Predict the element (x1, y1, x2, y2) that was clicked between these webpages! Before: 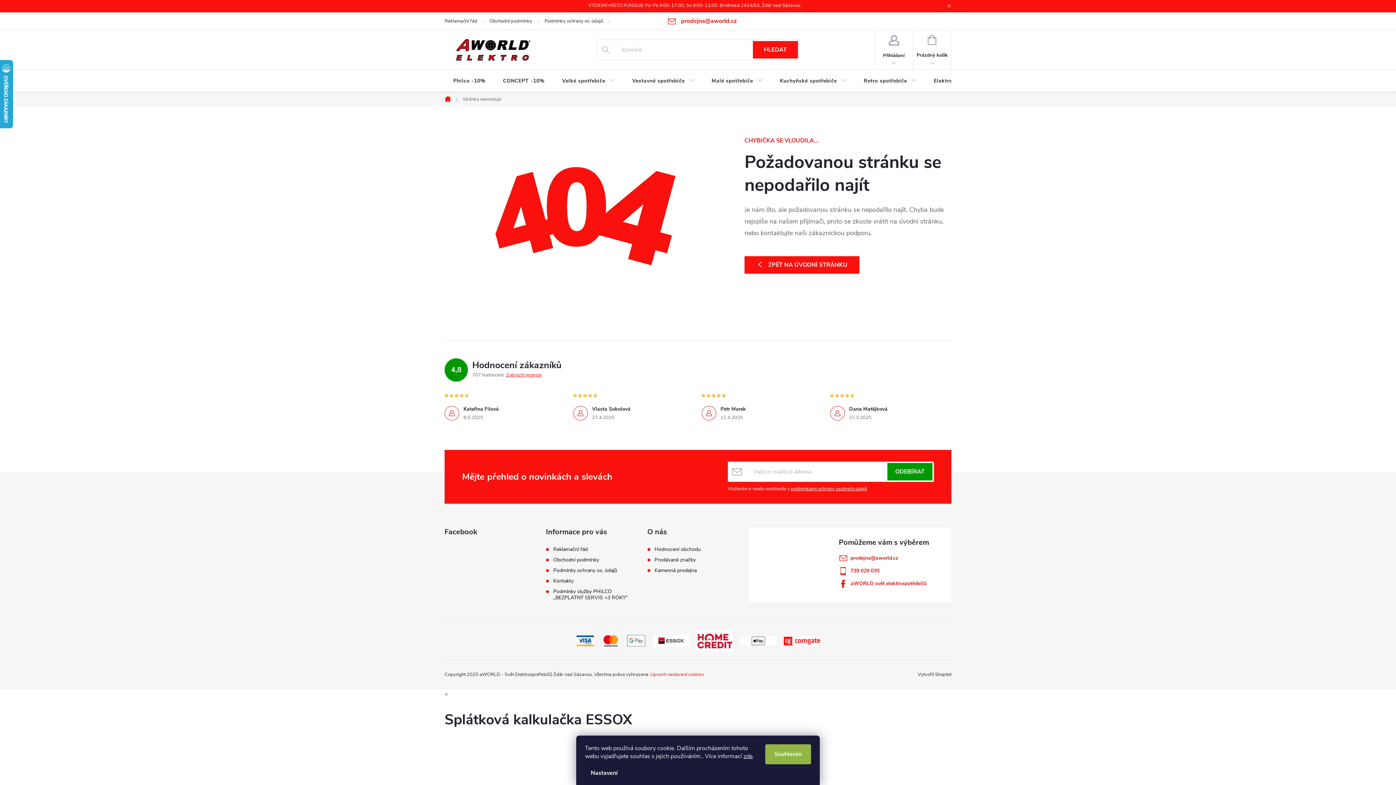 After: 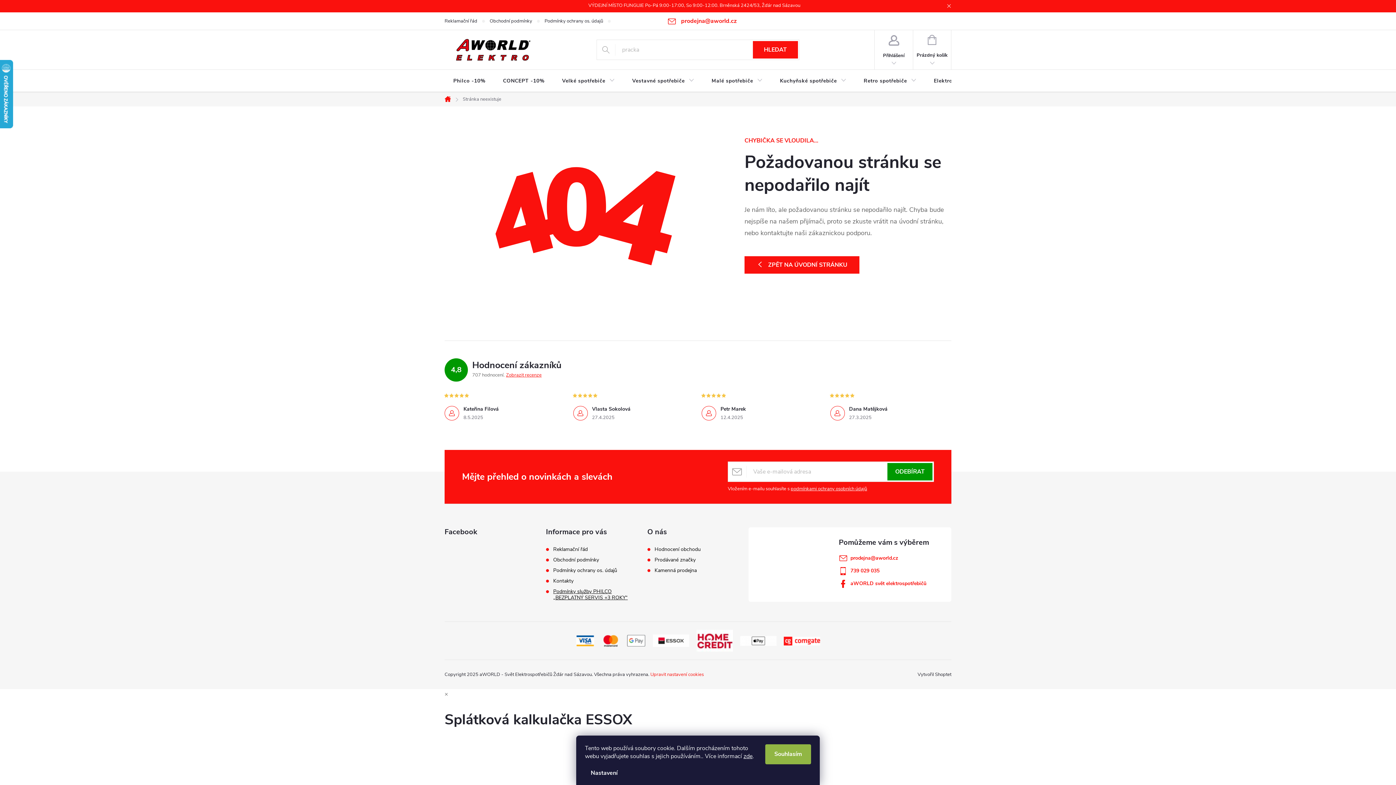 Action: label: Podmínky služby PHILCO „BEZPLATNÝ SERVIS +3 ROKY“ bbox: (553, 588, 627, 601)